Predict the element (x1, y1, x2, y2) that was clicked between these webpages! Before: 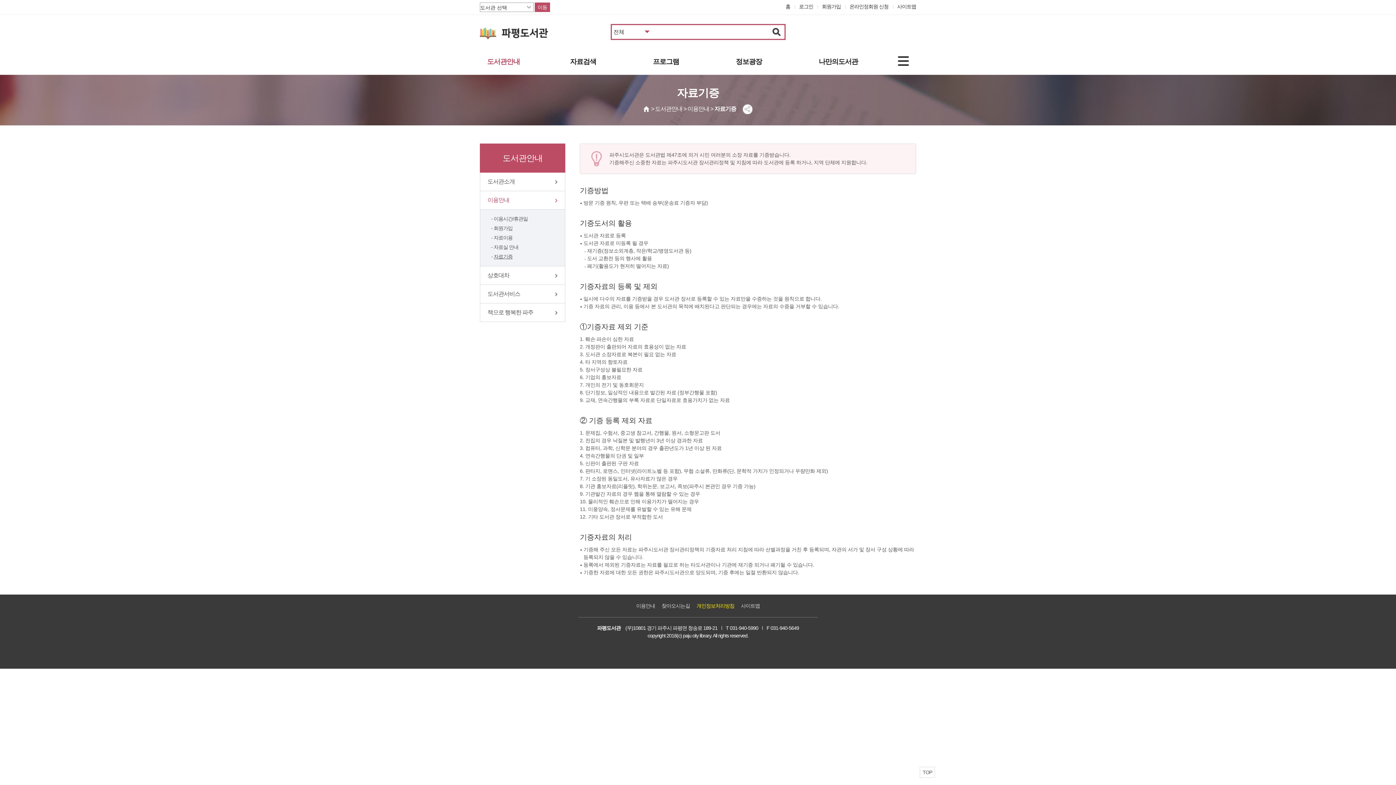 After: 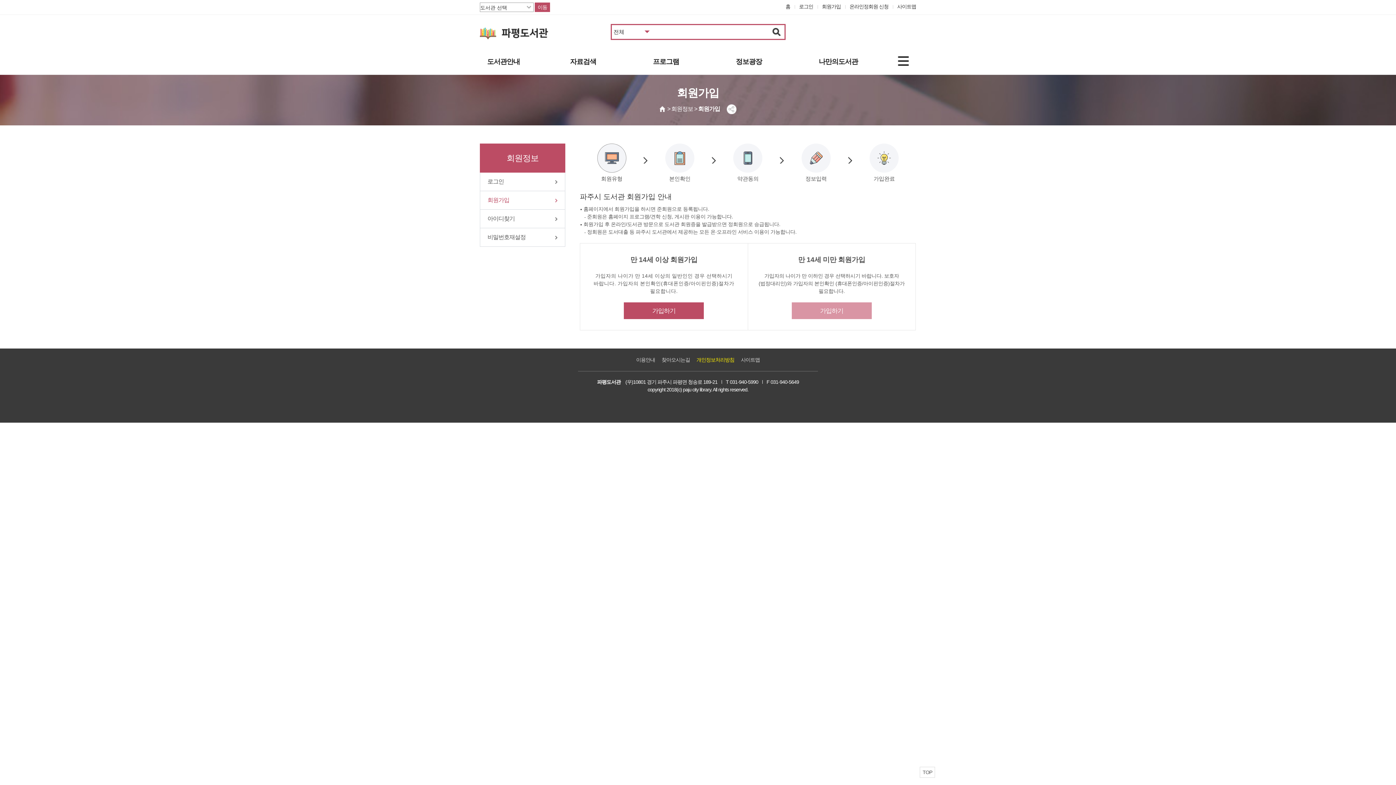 Action: bbox: (822, 2, 841, 10) label: 회원가입